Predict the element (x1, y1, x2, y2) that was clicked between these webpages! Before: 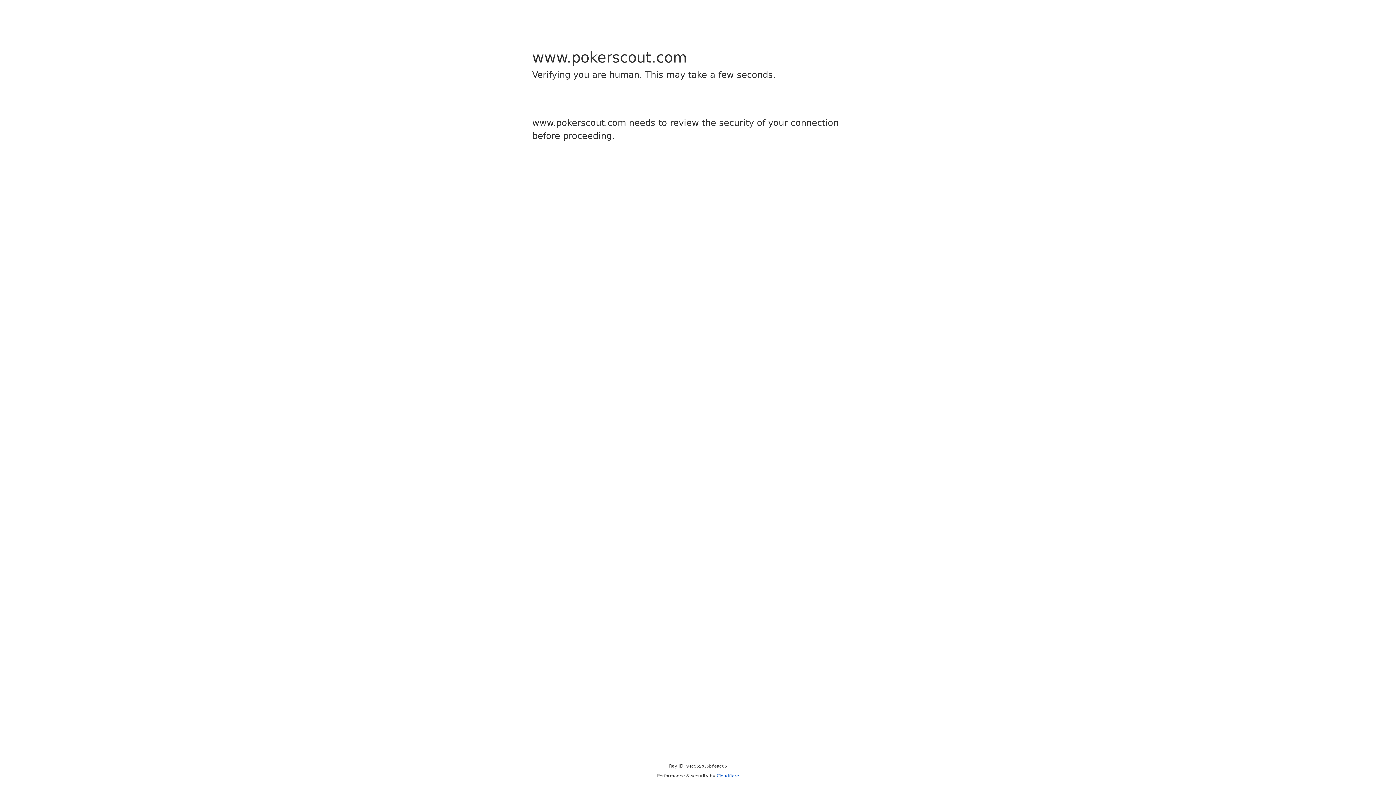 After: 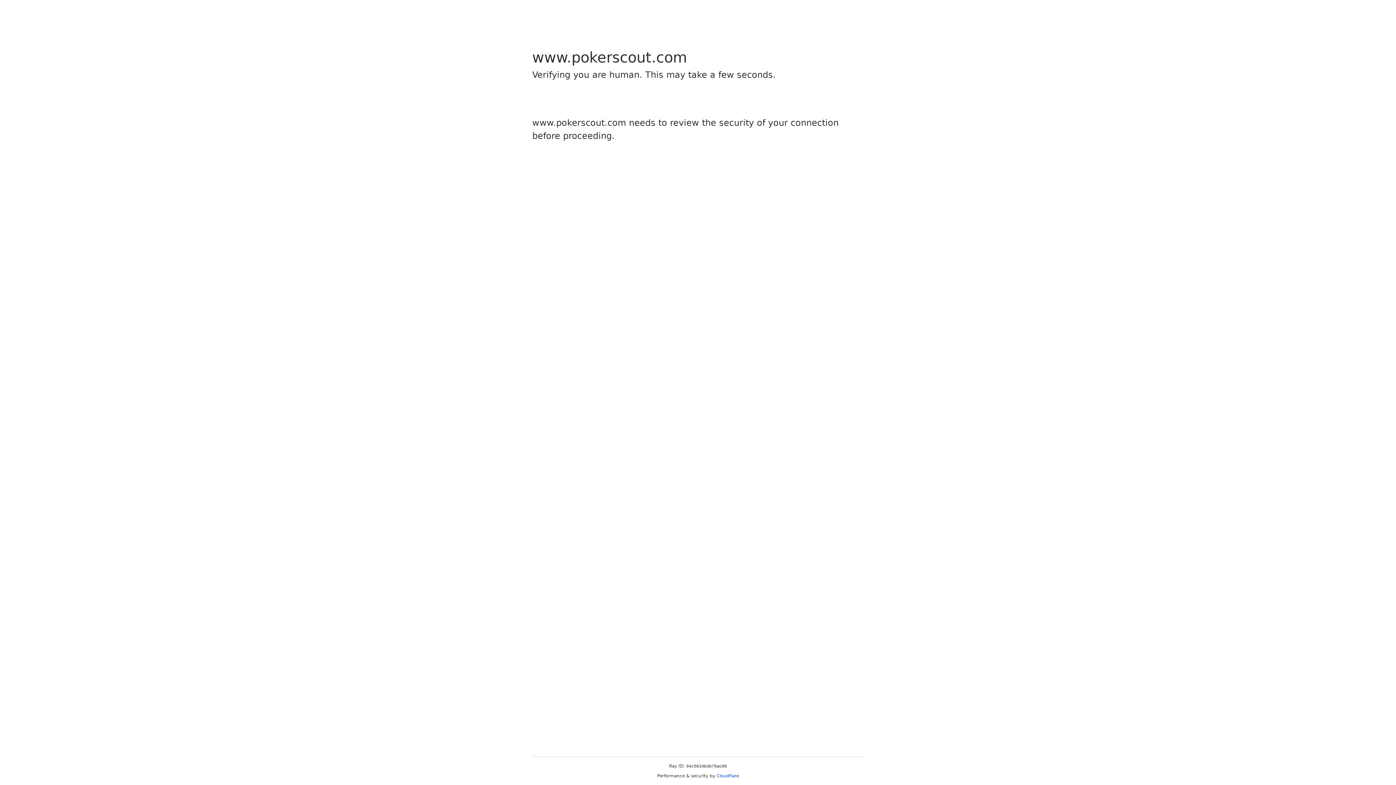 Action: label: Cloudflare bbox: (716, 773, 739, 778)